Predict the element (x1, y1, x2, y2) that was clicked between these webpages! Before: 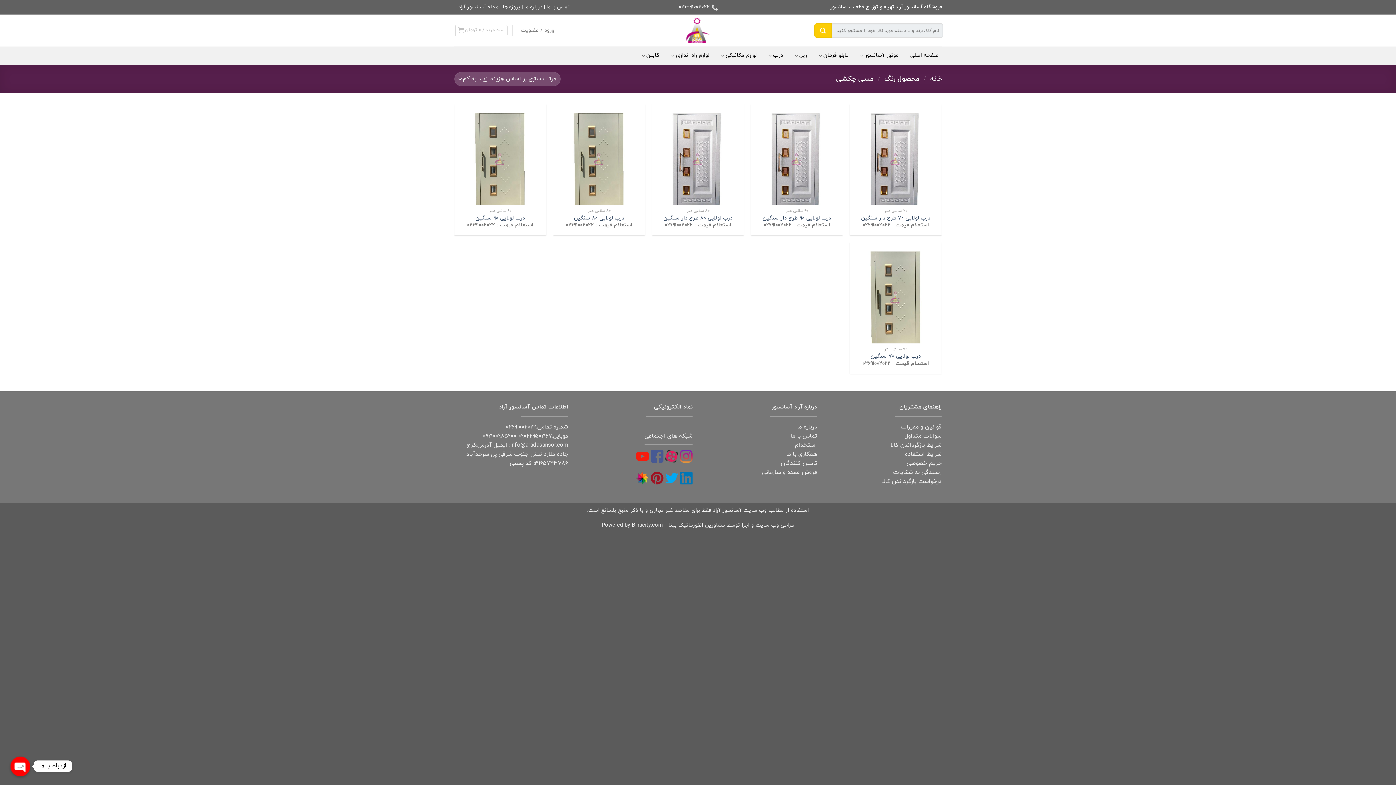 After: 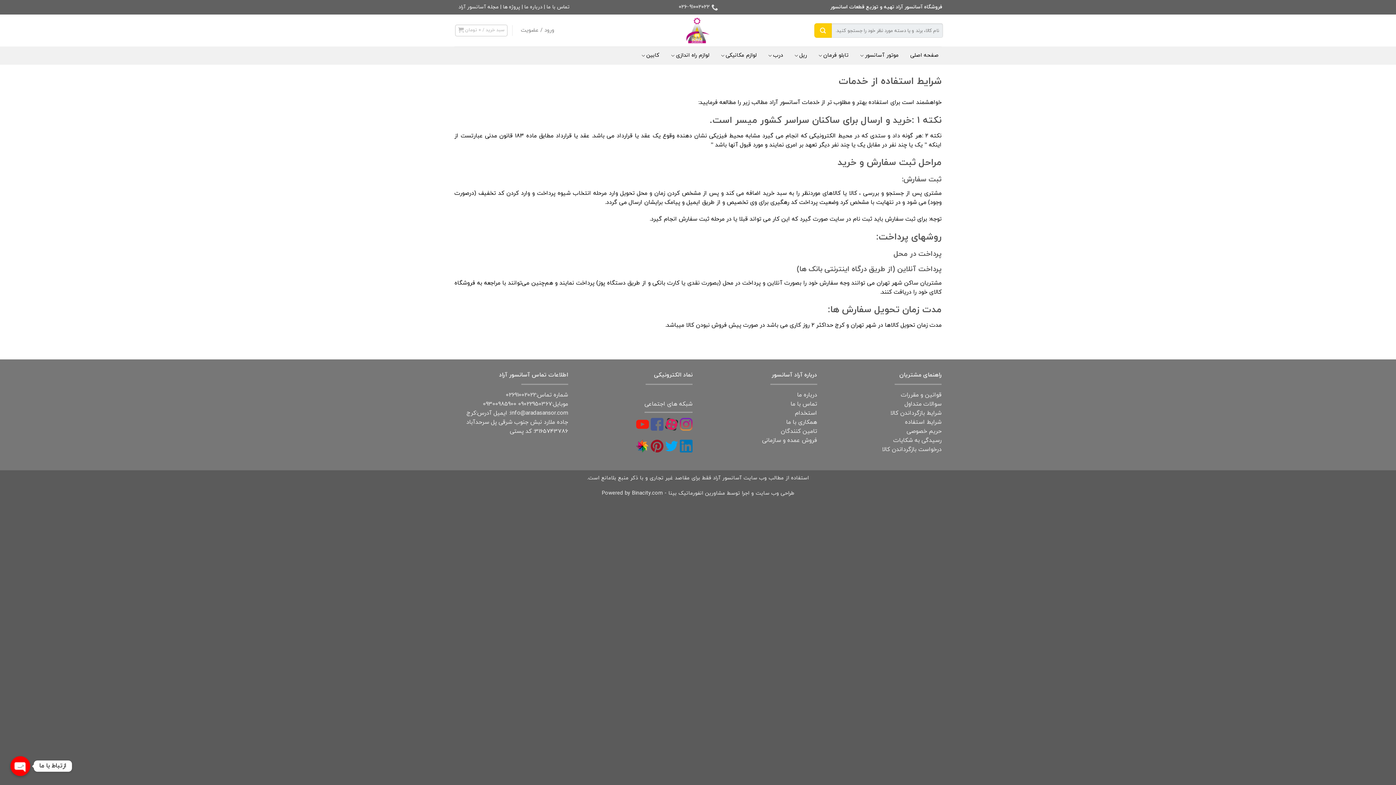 Action: bbox: (905, 450, 941, 458) label: شرایط استفاده